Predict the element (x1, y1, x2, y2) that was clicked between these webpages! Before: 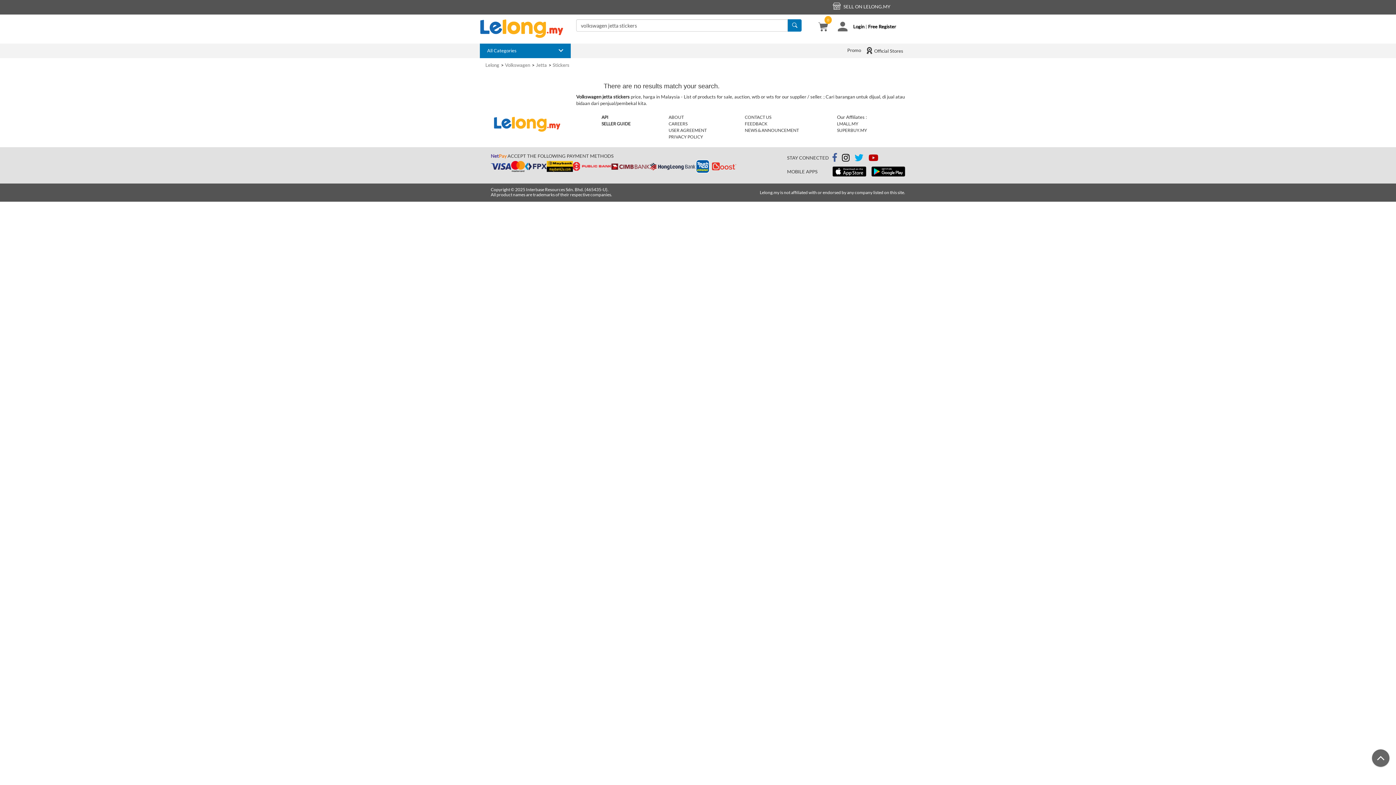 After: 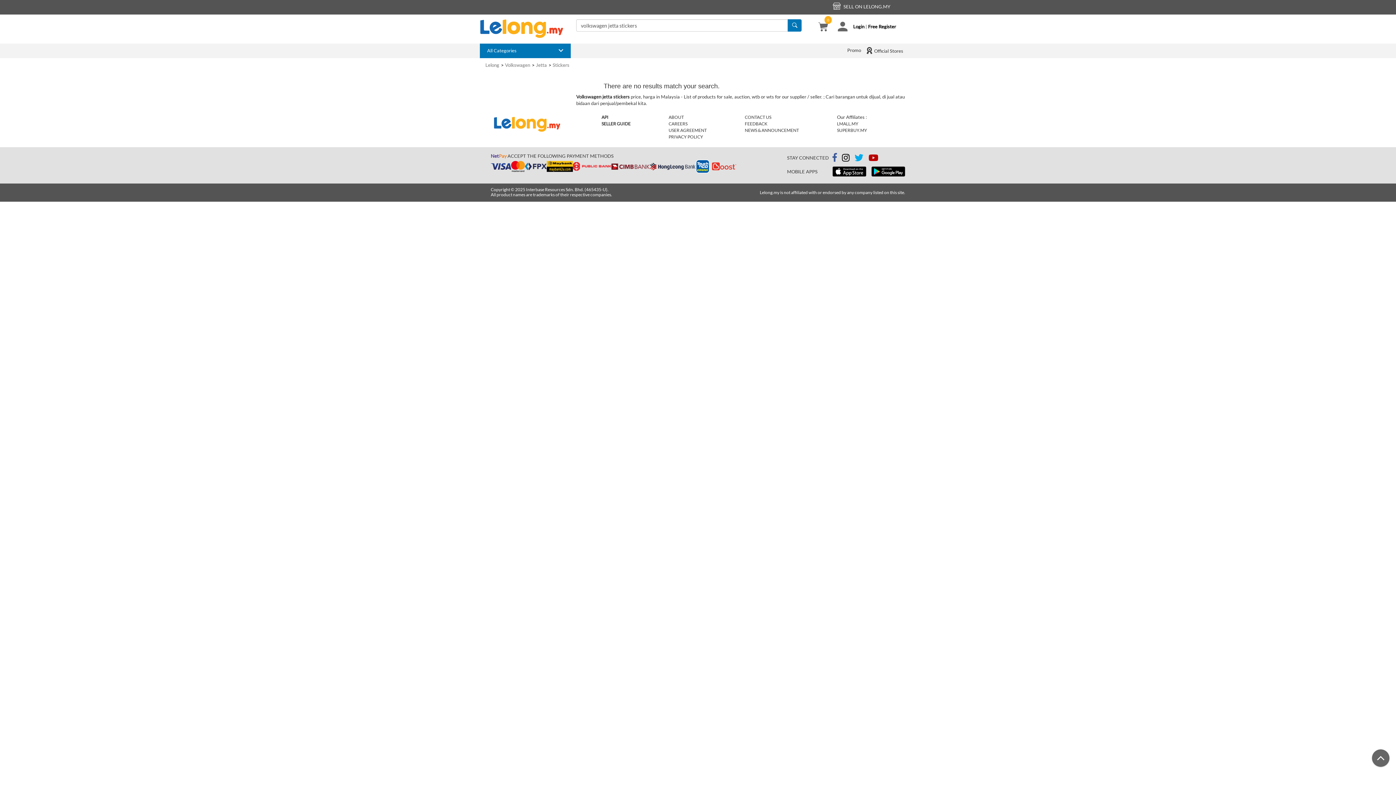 Action: label: API bbox: (601, 114, 608, 120)